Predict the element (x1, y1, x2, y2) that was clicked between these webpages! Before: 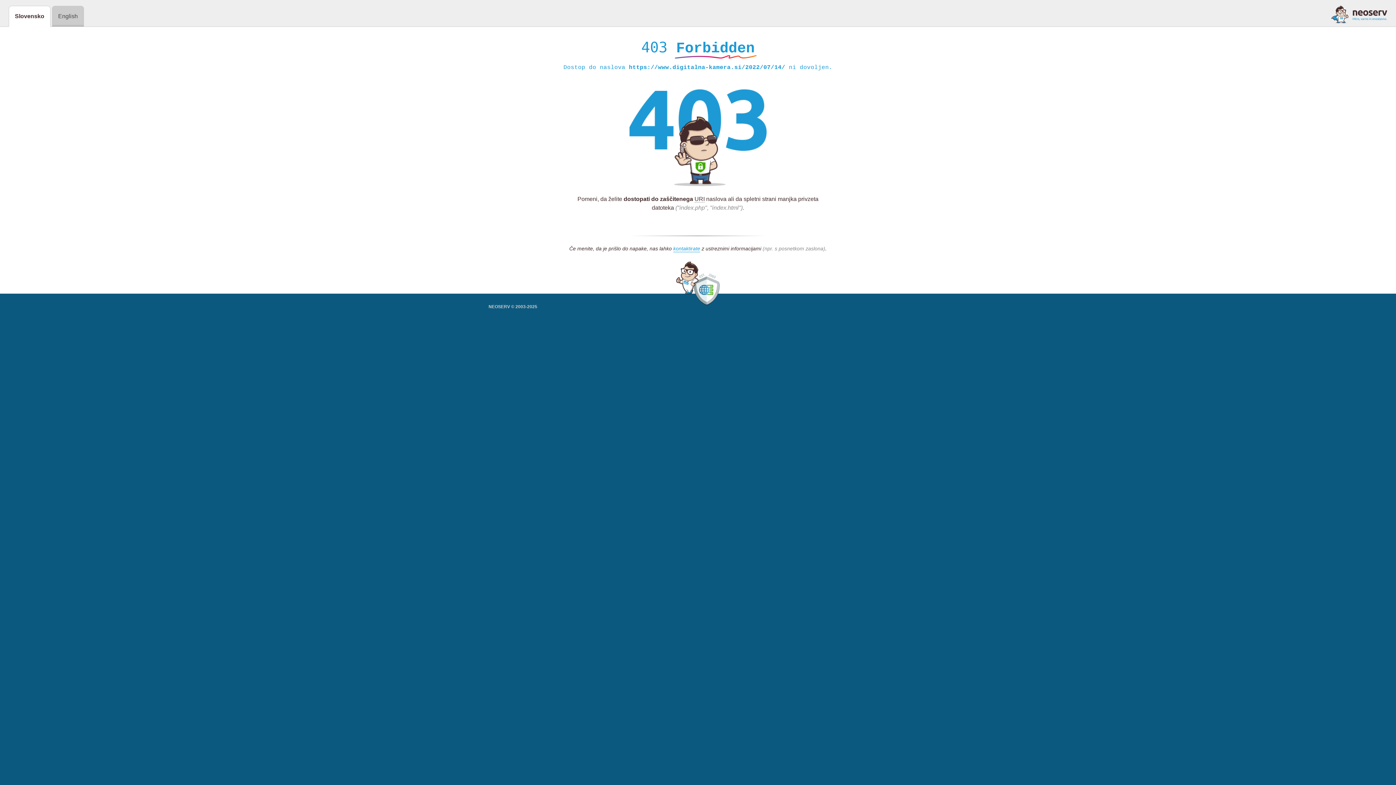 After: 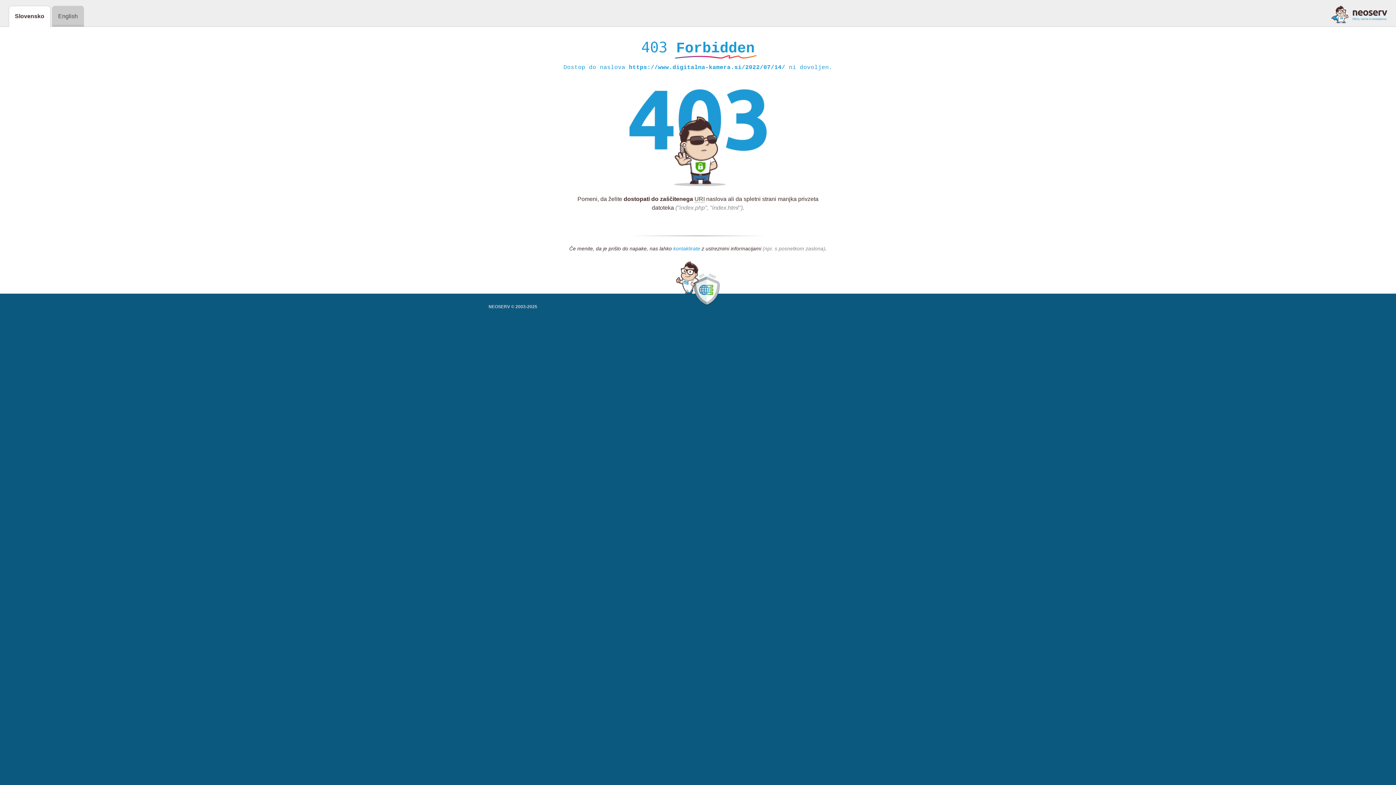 Action: label: kontaktirate bbox: (673, 245, 700, 252)